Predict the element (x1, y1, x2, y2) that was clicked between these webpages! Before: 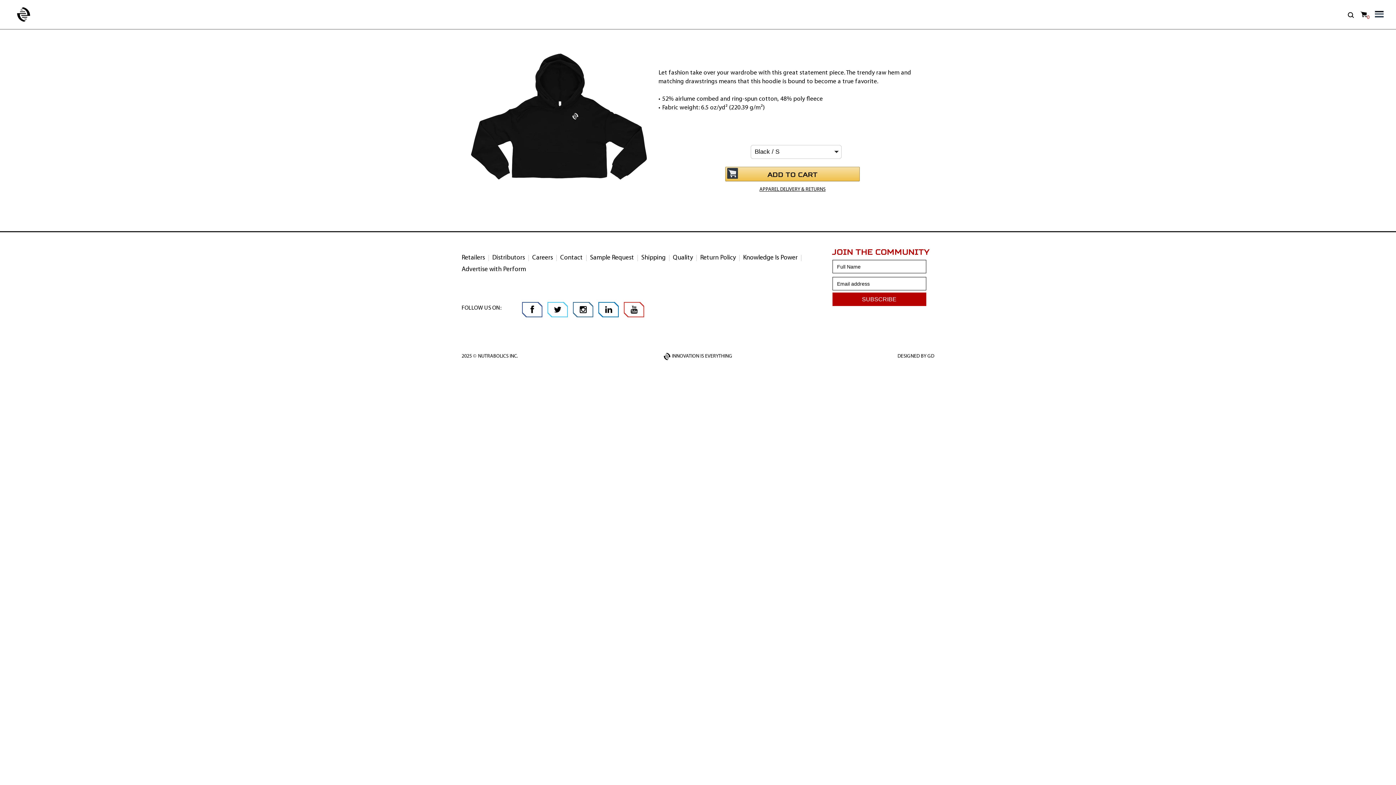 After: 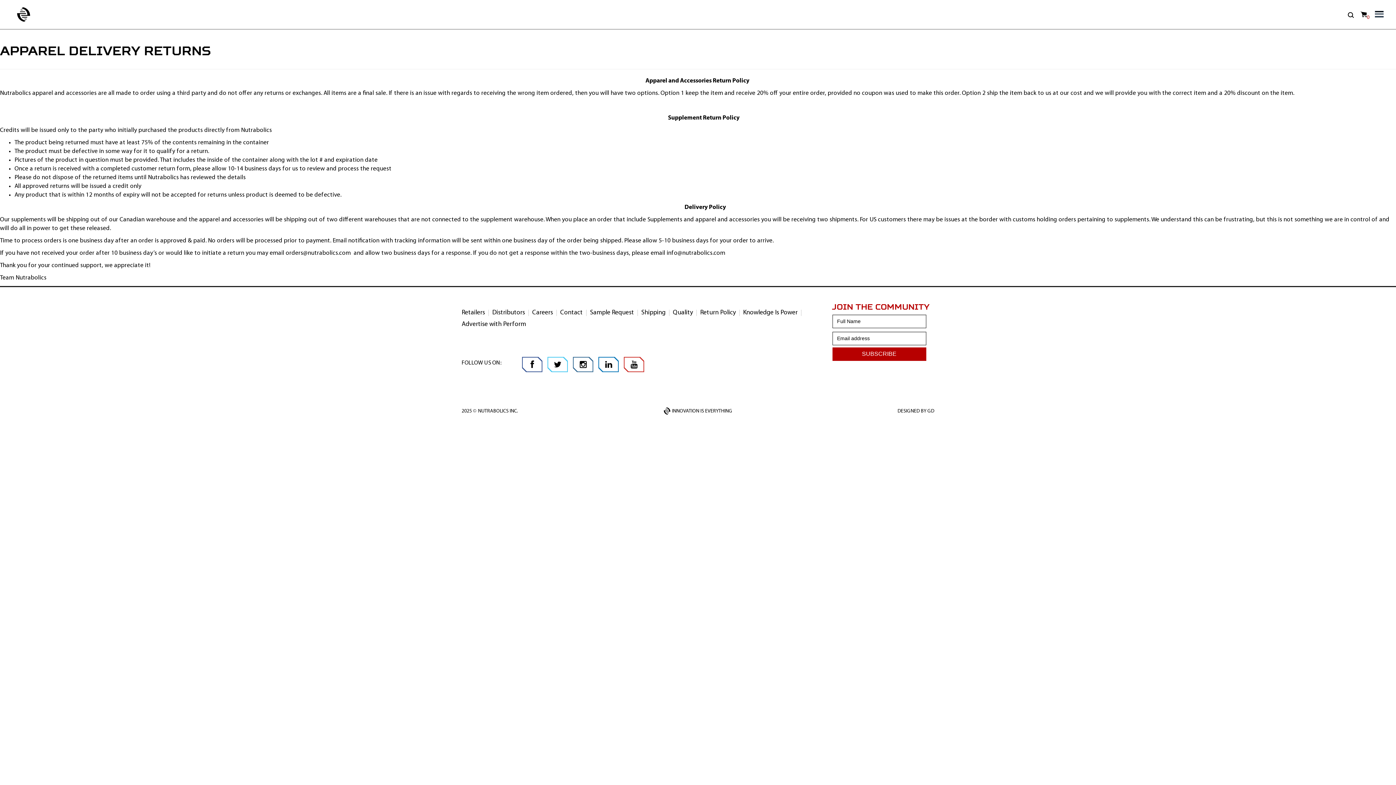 Action: bbox: (759, 186, 825, 192) label: APPAREL DELIVERY & RETURNS